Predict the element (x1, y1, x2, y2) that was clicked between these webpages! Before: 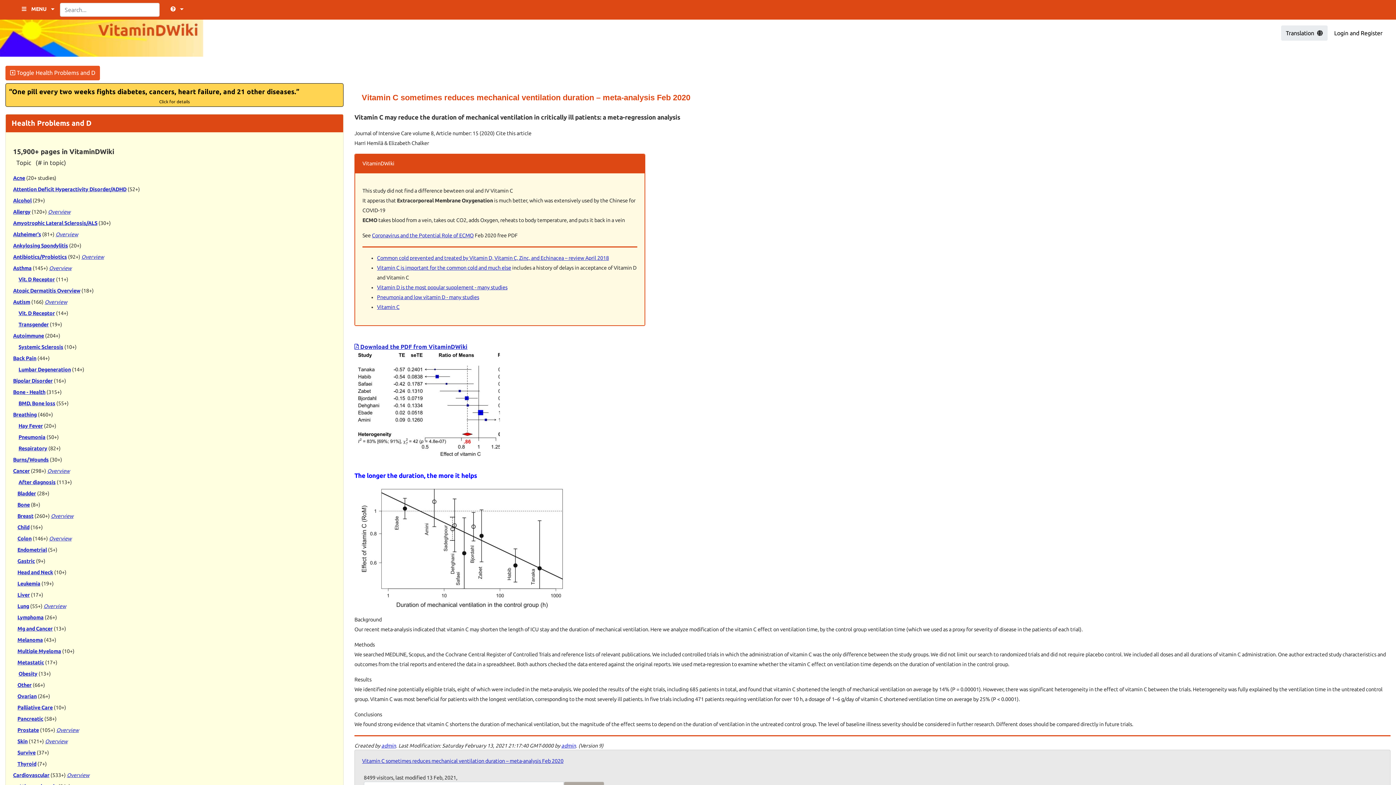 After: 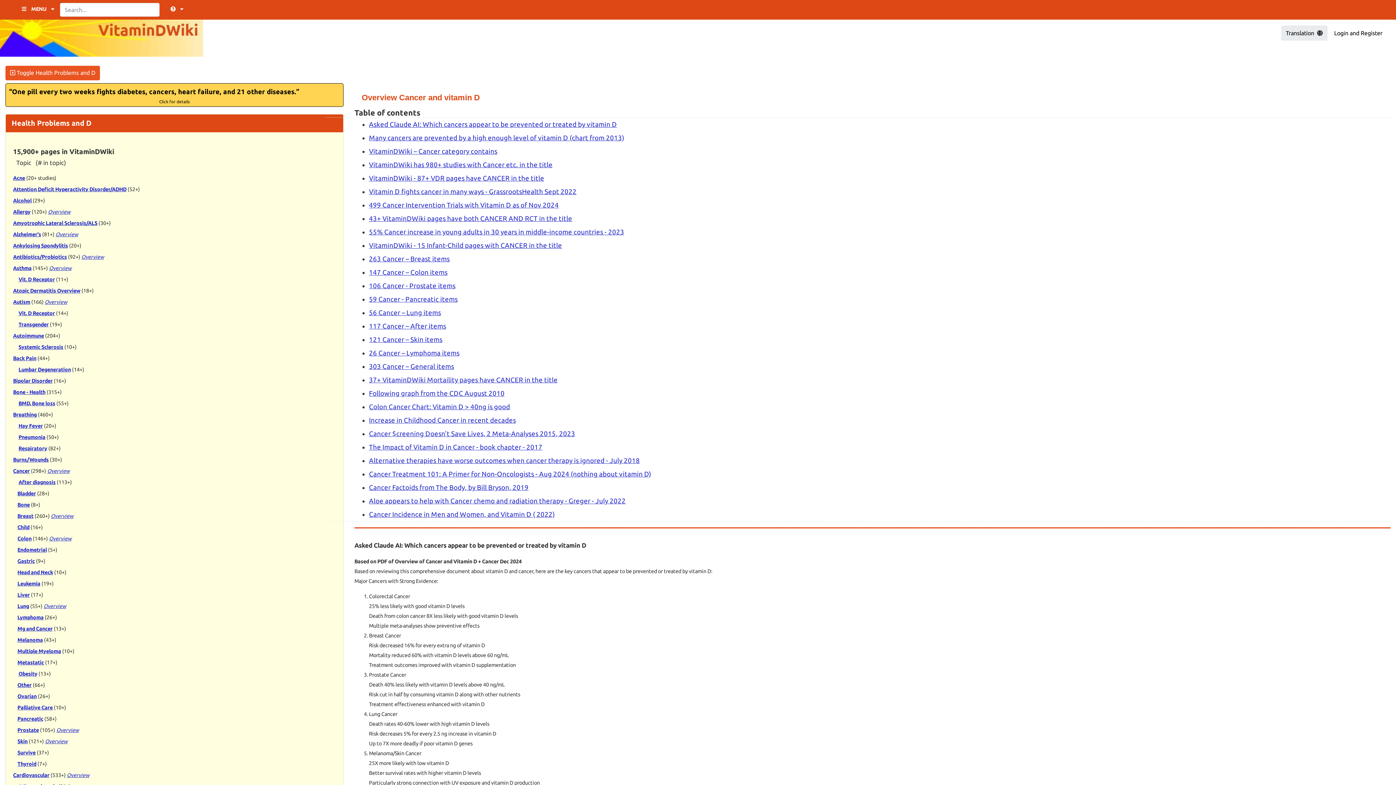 Action: bbox: (47, 468, 69, 474) label: Overview